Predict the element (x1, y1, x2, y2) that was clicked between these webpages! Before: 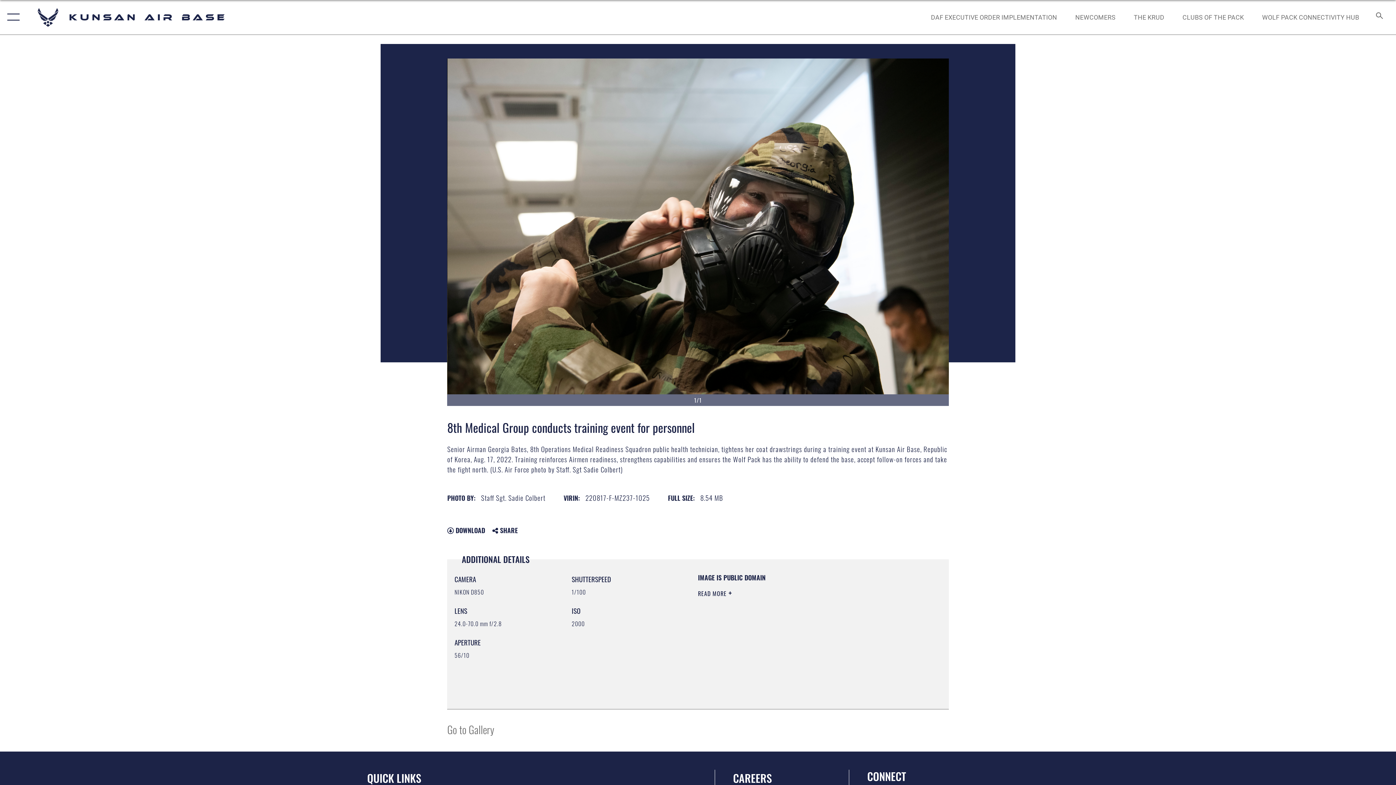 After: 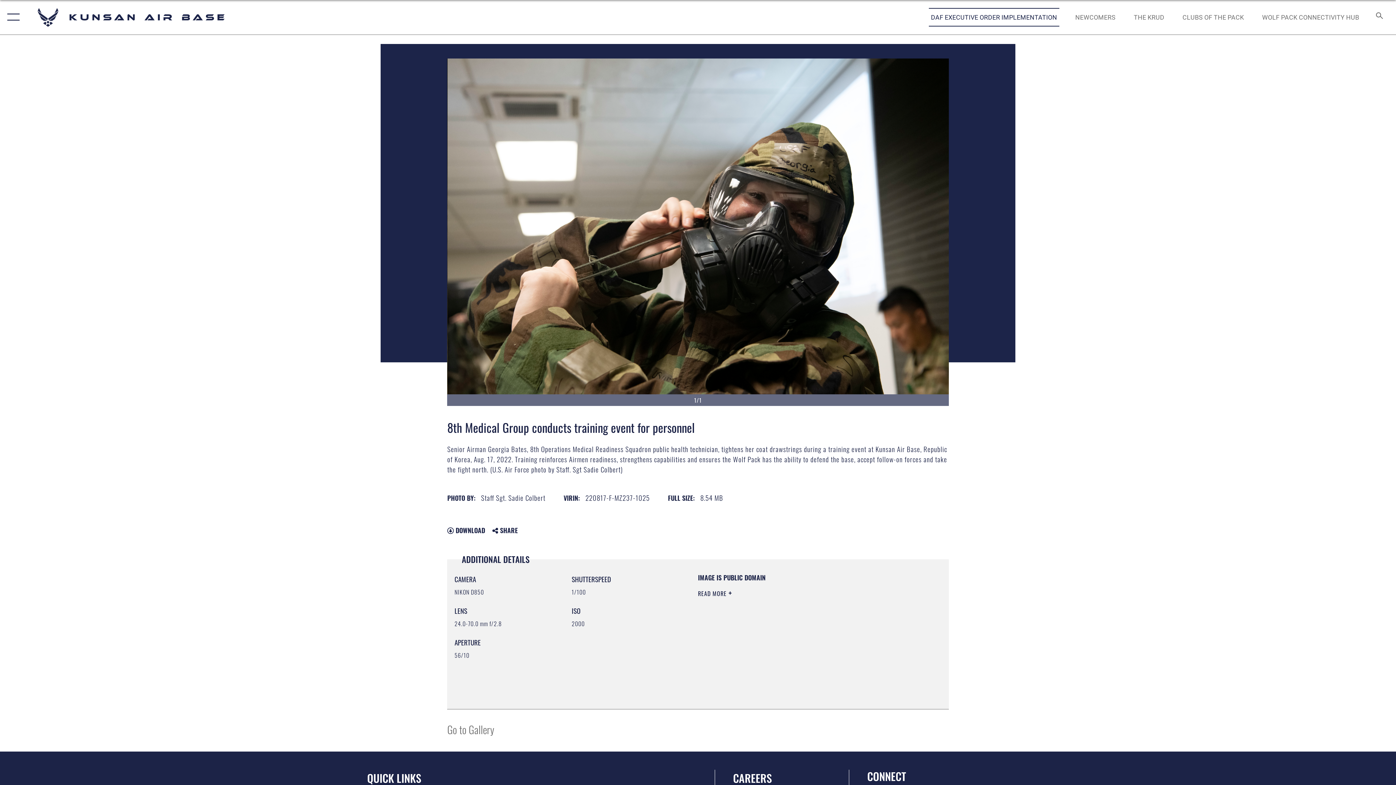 Action: bbox: (924, 5, 1064, 28) label: DAF Executive Order Implementation opens in a new window